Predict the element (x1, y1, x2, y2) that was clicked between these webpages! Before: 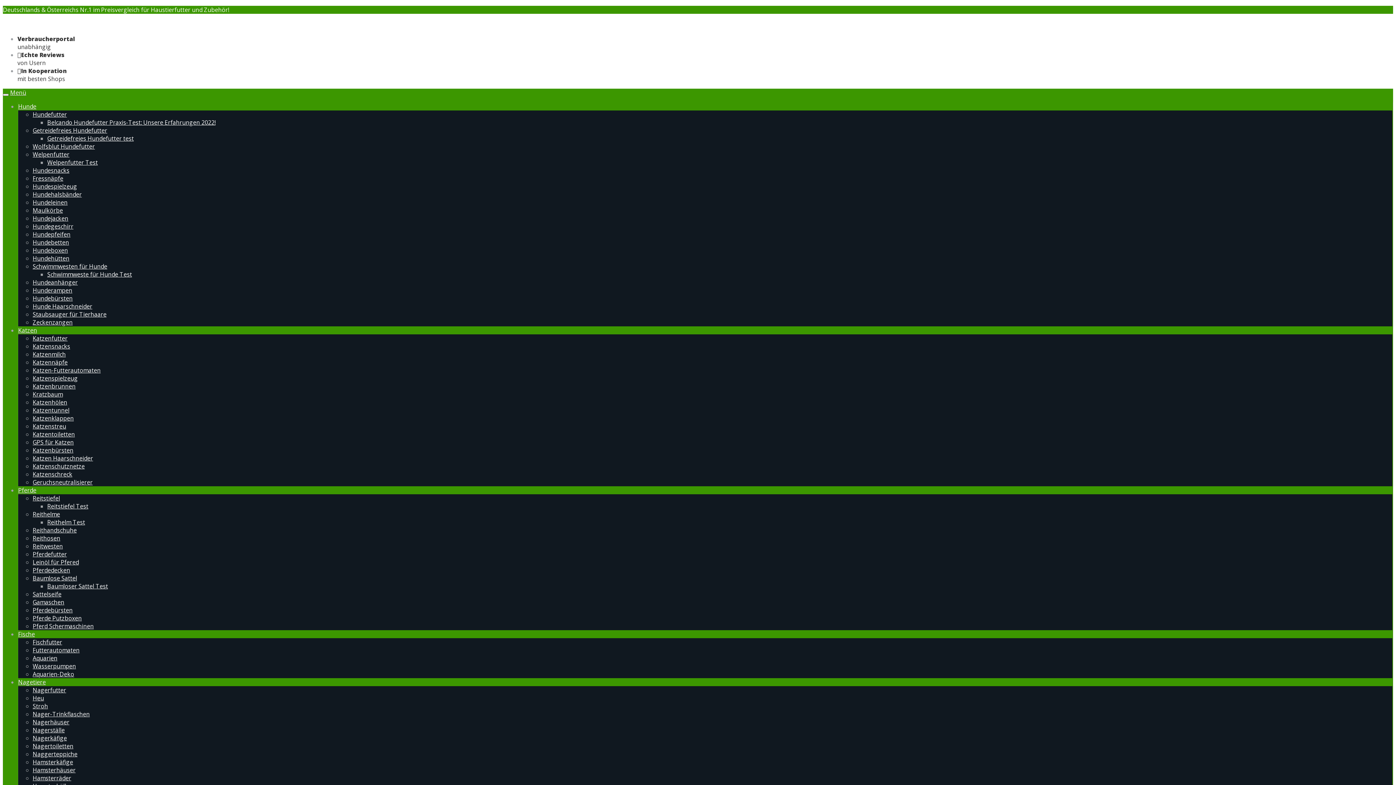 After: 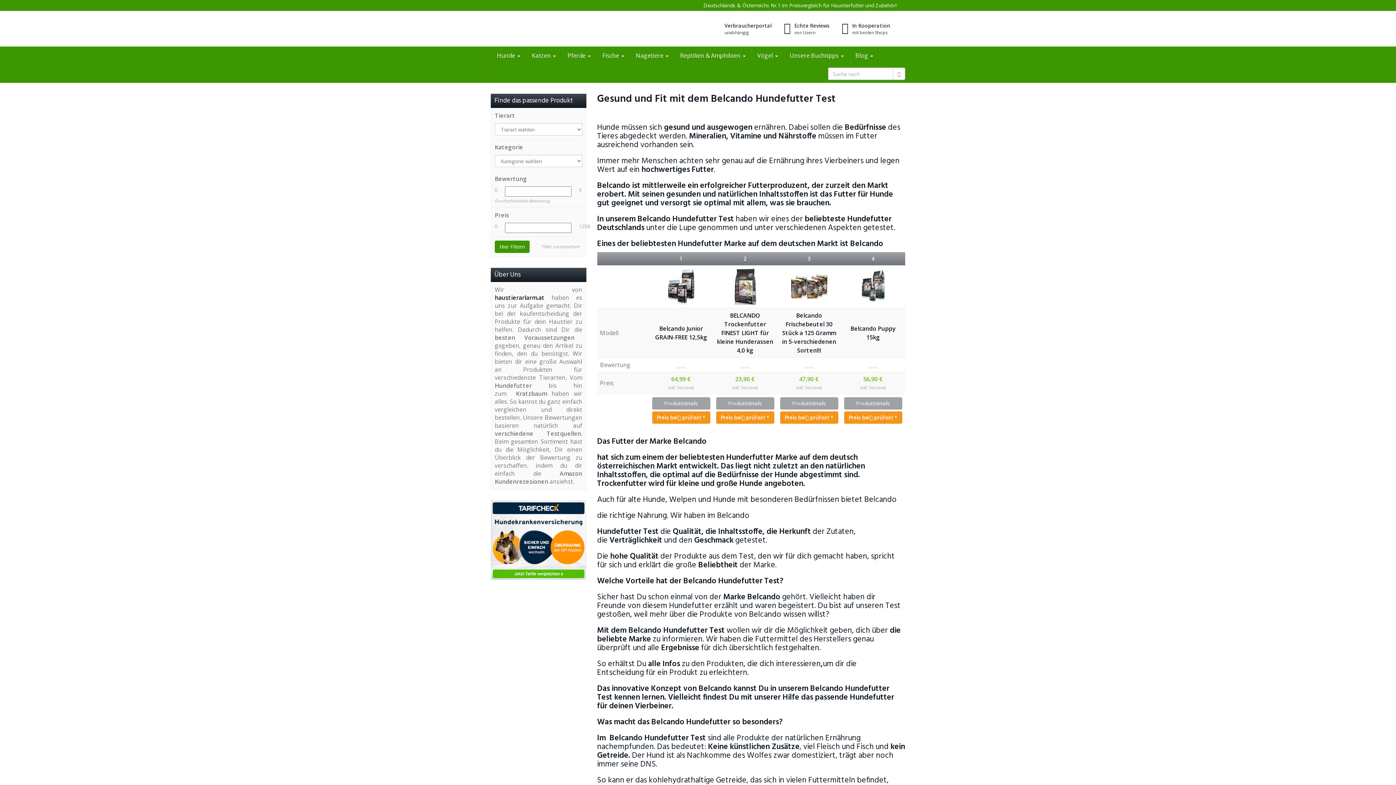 Action: bbox: (47, 118, 215, 126) label: Belcando Hundefutter Praxis-Test: Unsere Erfahrungen 2022!